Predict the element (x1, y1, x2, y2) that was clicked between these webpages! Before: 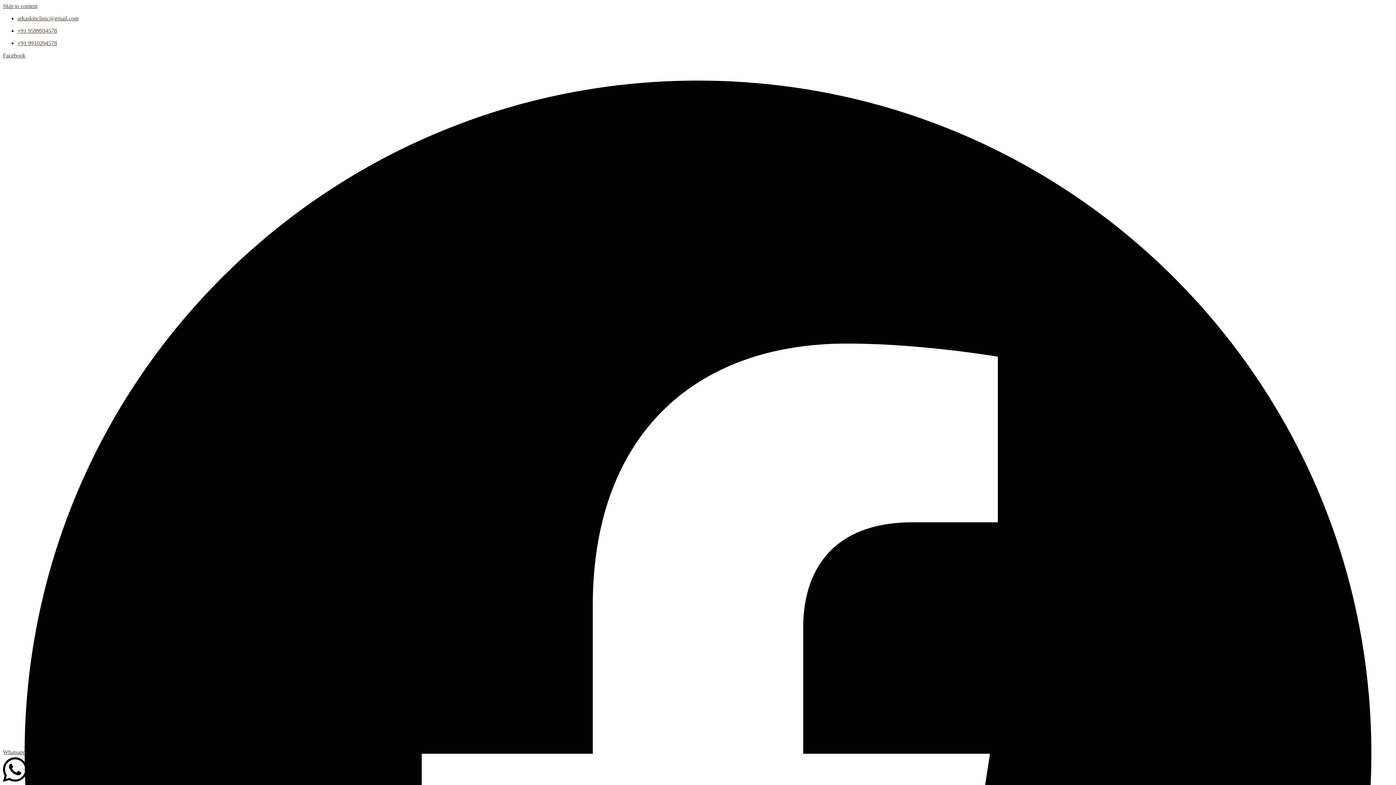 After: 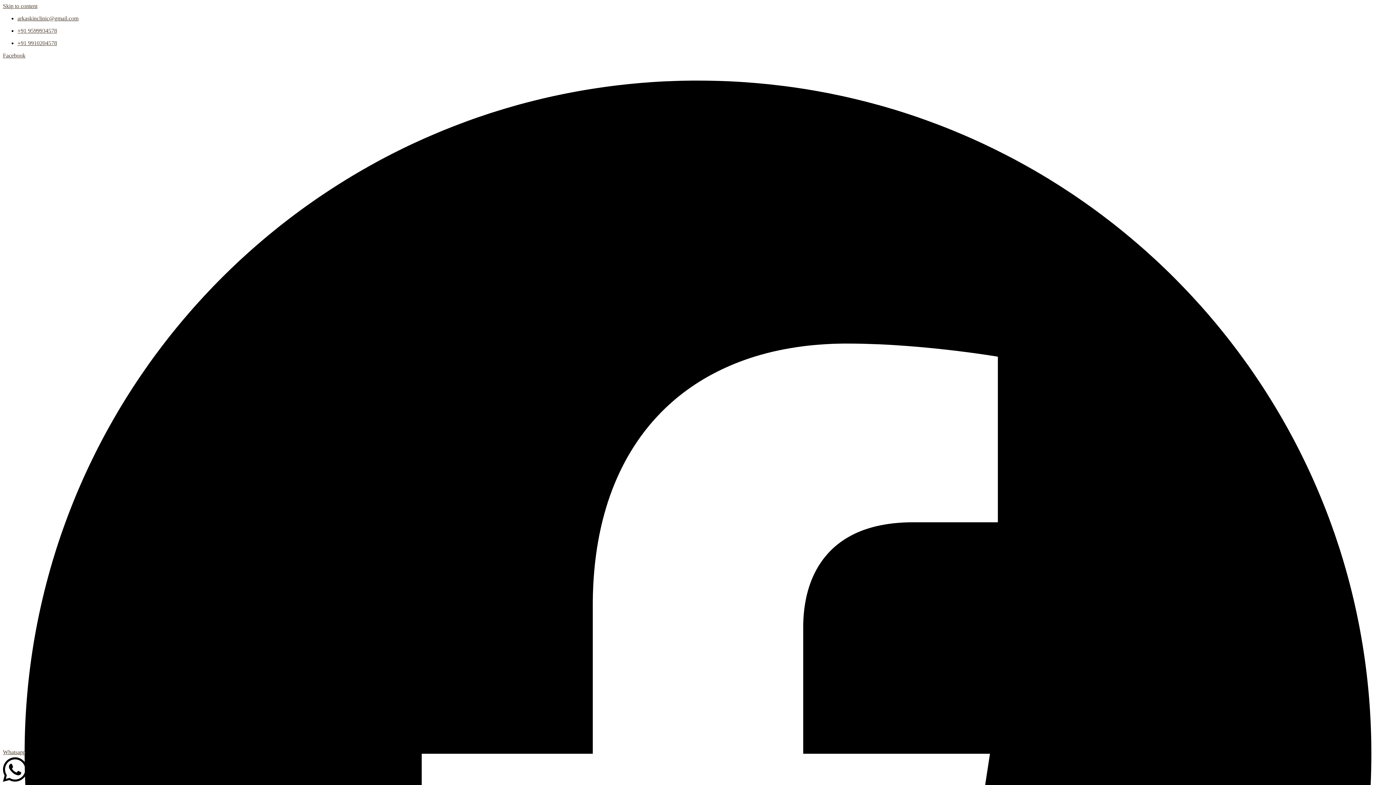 Action: bbox: (17, 27, 57, 33) label: +91 9599934578